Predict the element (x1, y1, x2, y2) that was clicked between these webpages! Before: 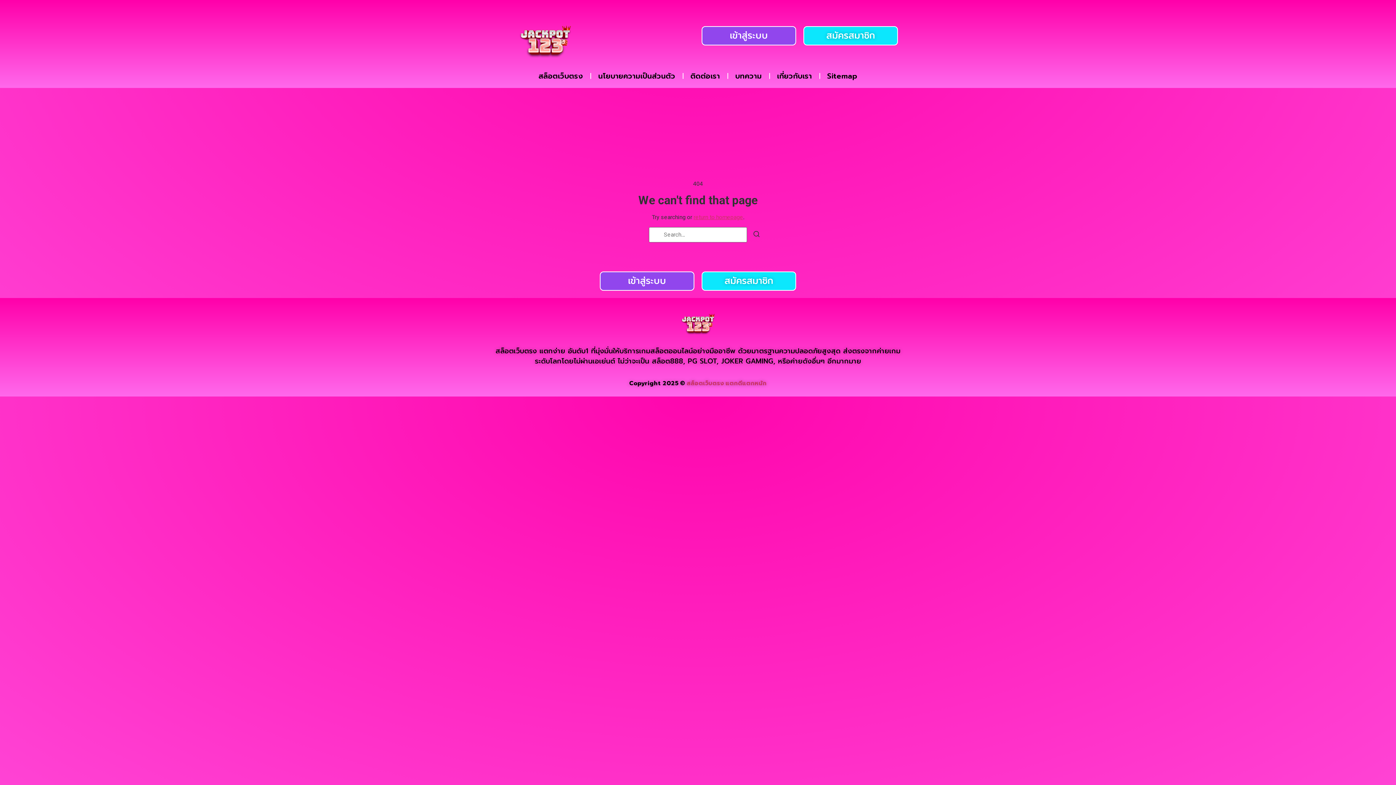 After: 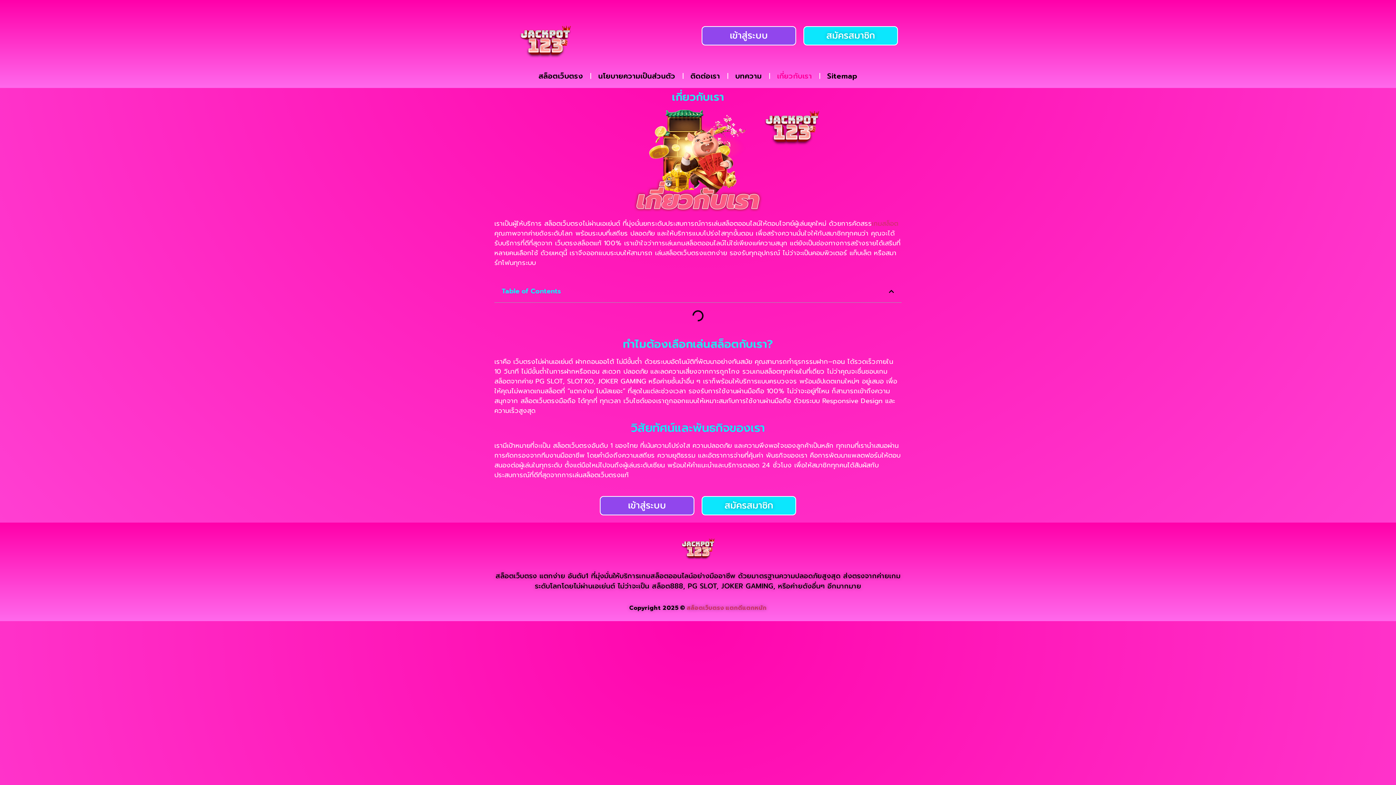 Action: label: เกี่ยวกับเรา bbox: (770, 67, 819, 84)